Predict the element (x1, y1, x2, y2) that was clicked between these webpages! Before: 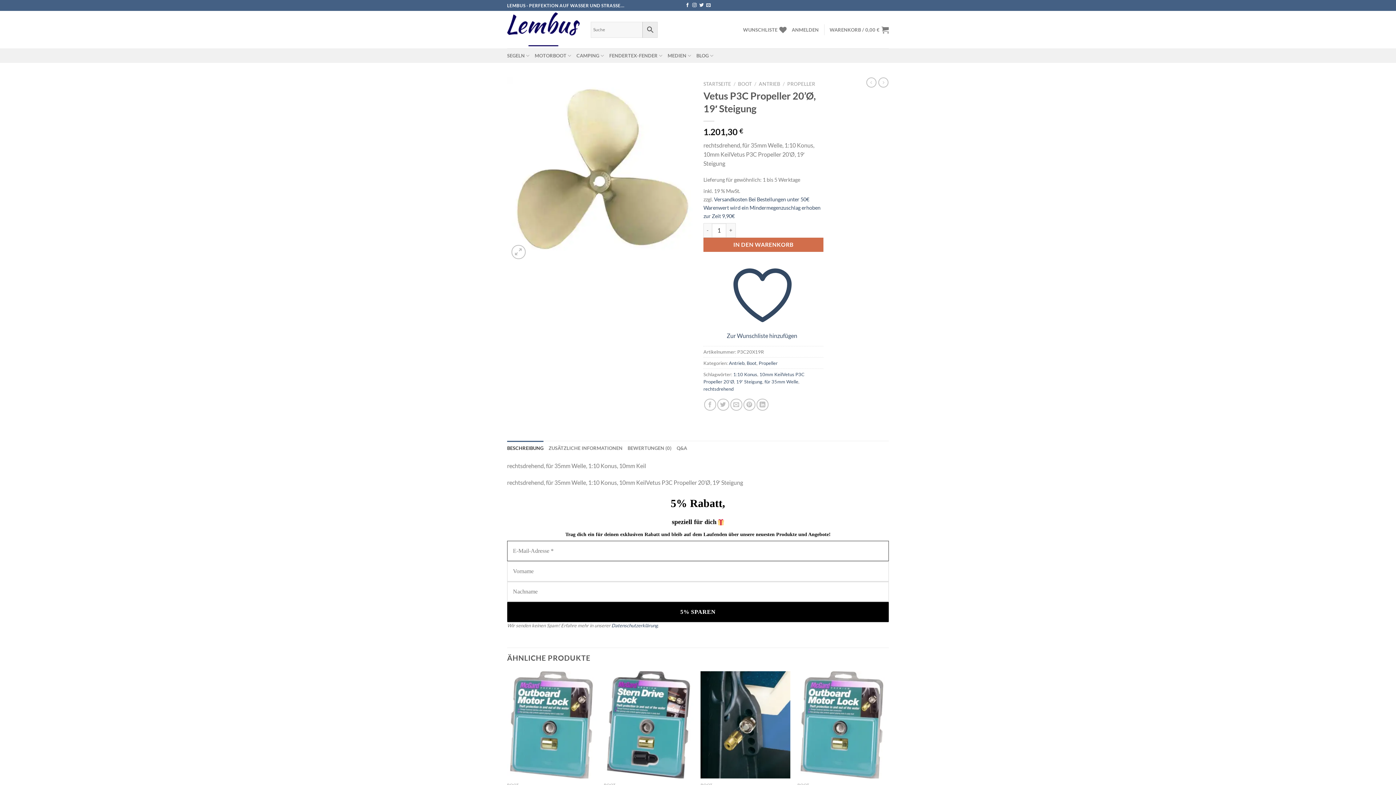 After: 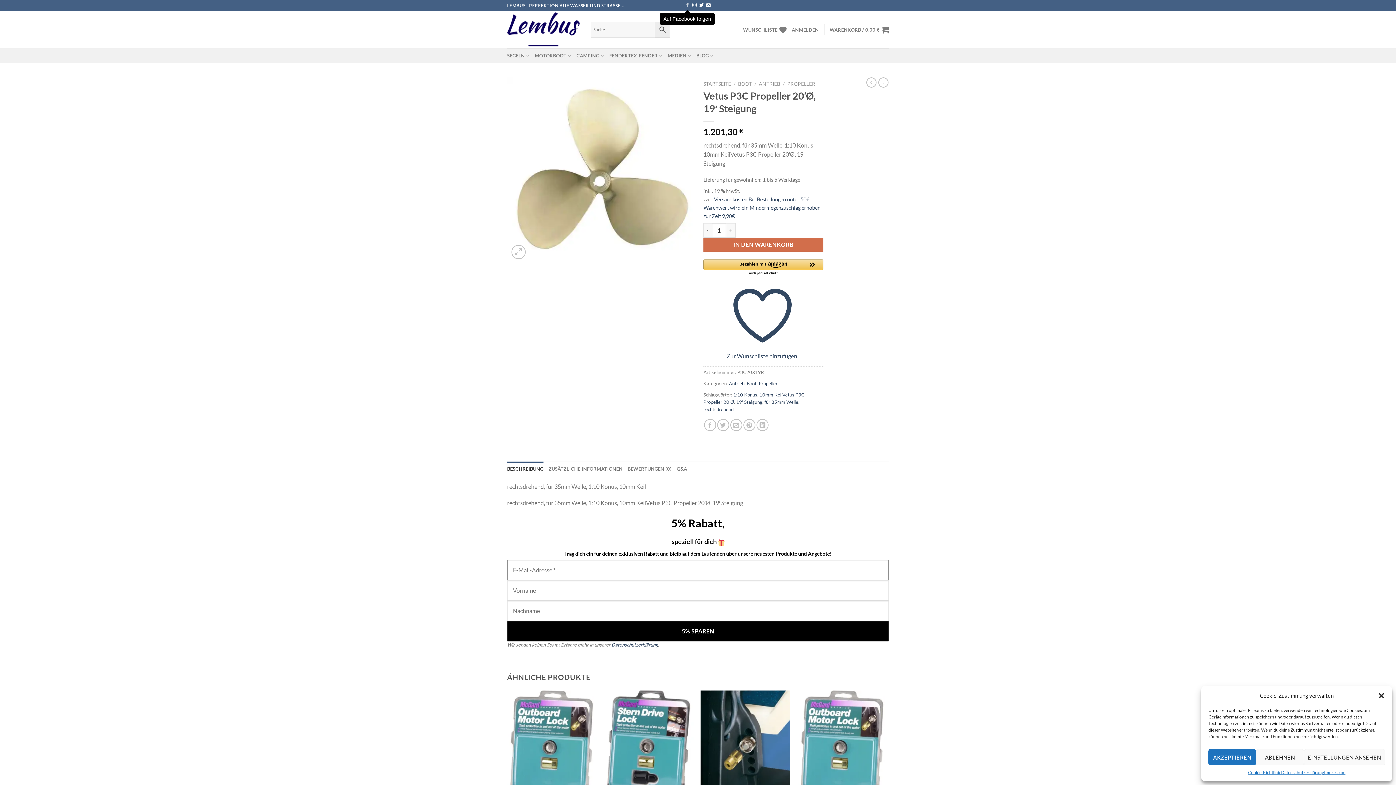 Action: bbox: (685, 3, 689, 8) label: Auf Facebook folgen